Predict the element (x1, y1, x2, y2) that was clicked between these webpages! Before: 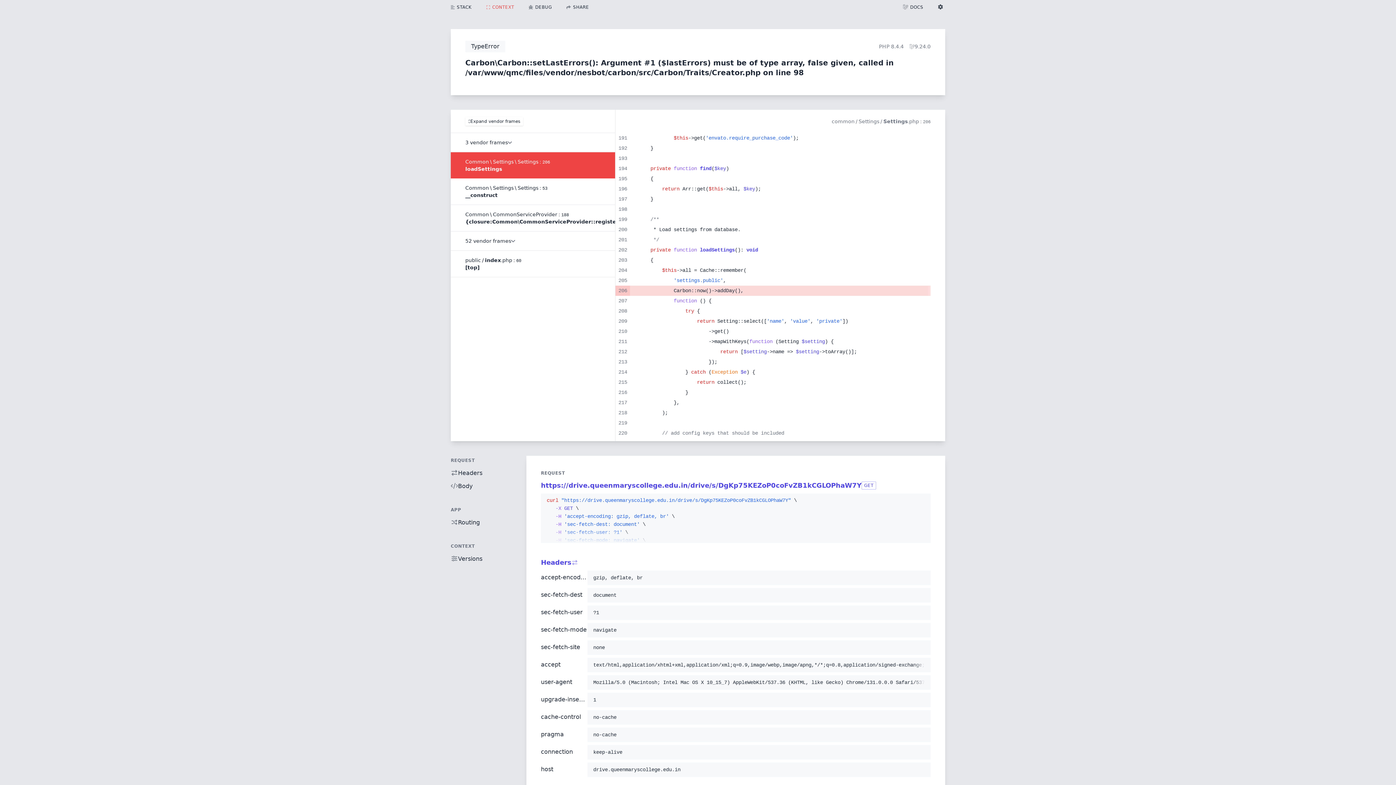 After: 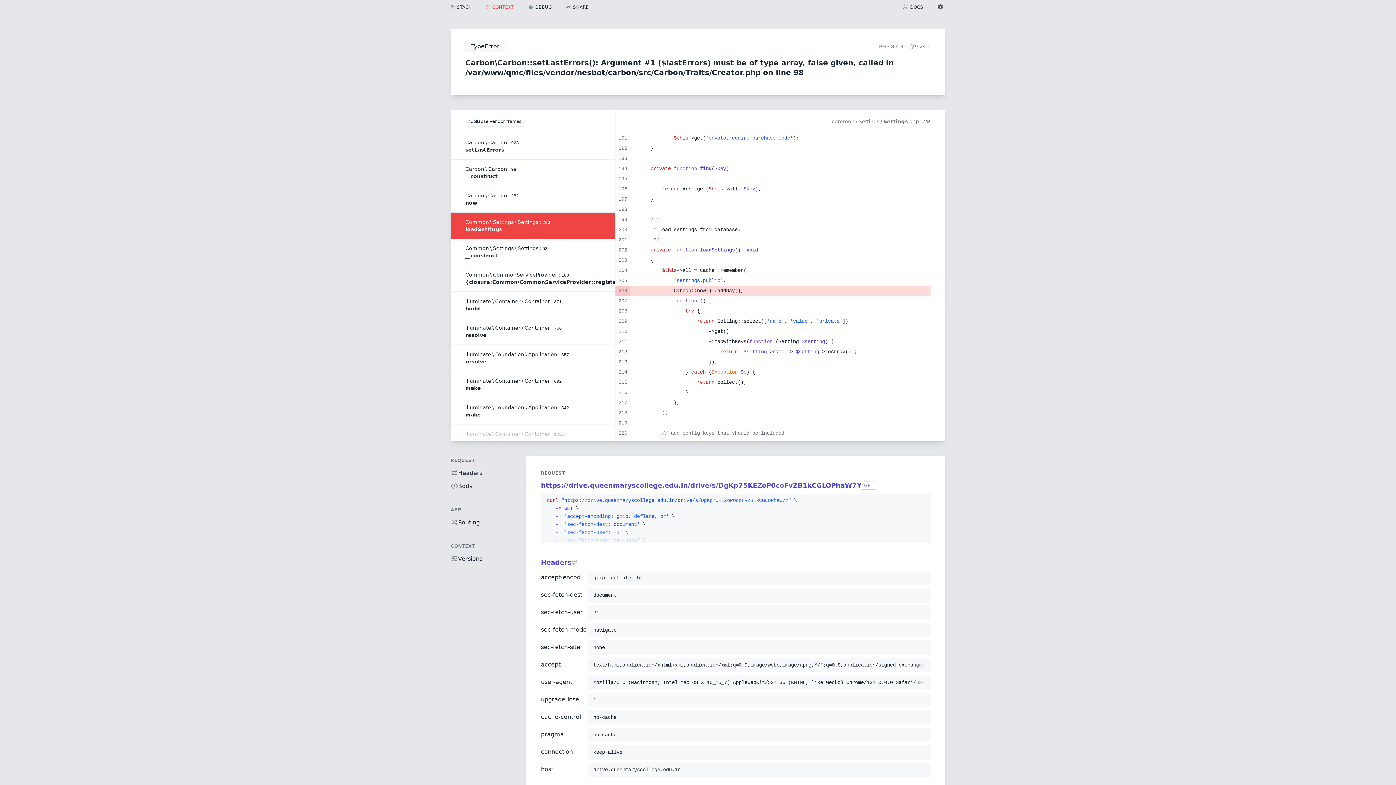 Action: bbox: (465, 116, 523, 125) label: Expand vendor frames